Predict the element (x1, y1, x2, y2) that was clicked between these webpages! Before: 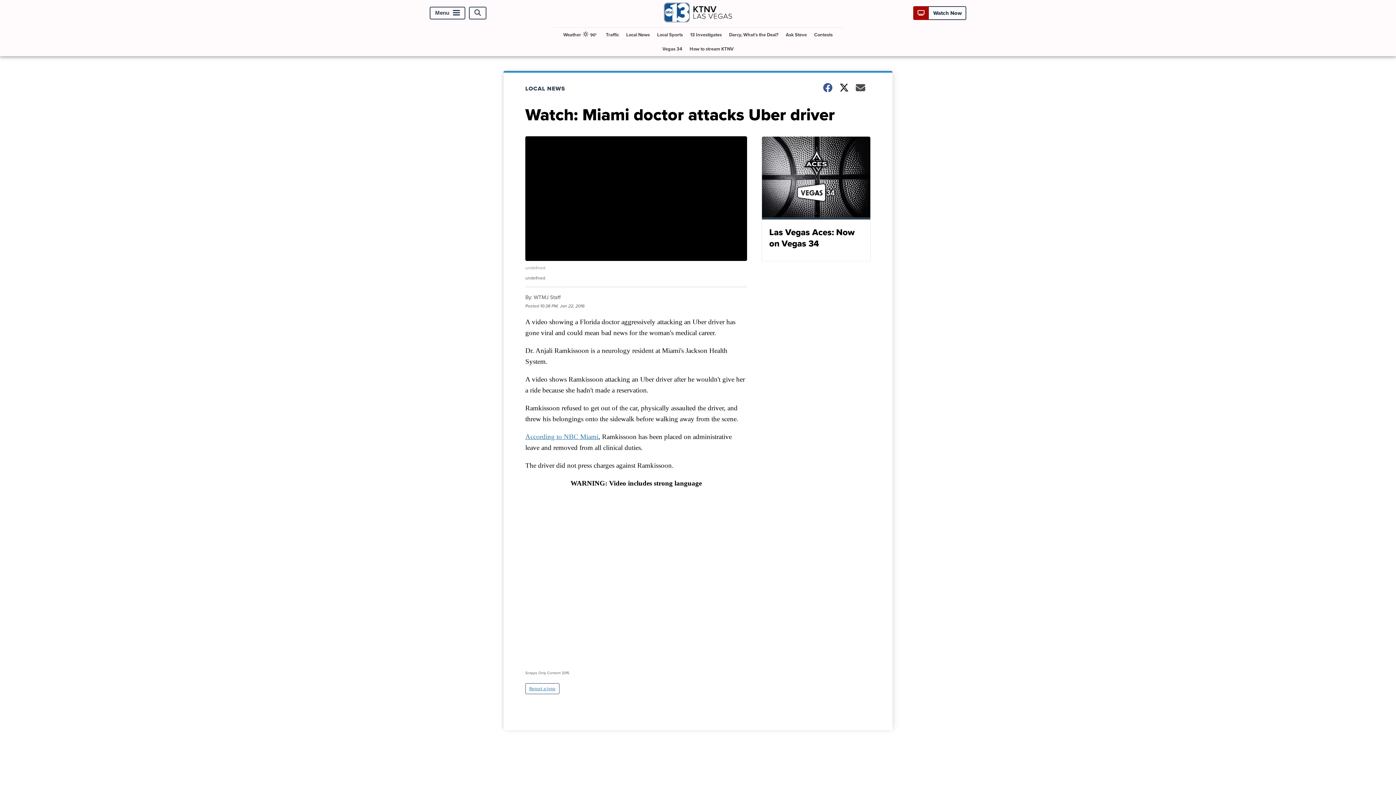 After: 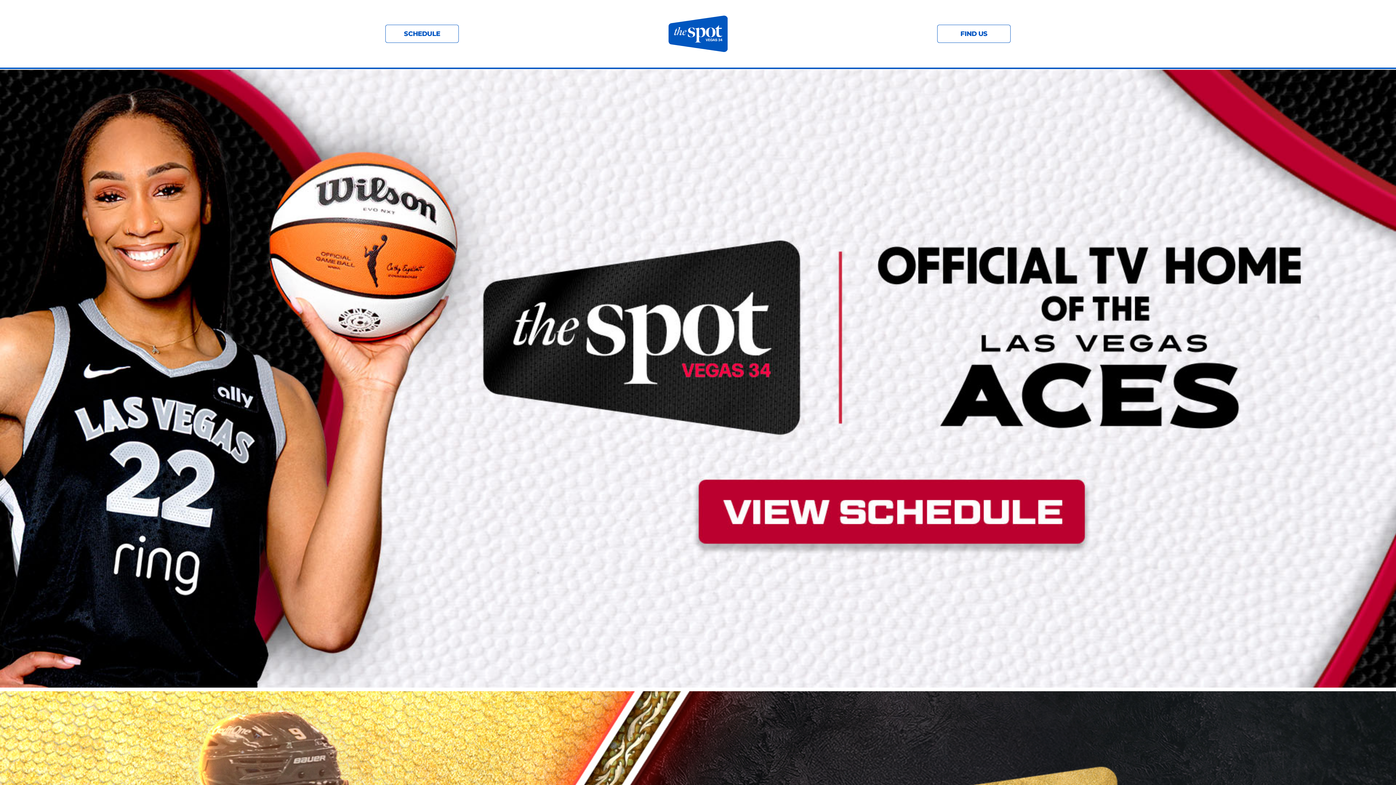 Action: label: Vegas 34 bbox: (659, 41, 685, 56)